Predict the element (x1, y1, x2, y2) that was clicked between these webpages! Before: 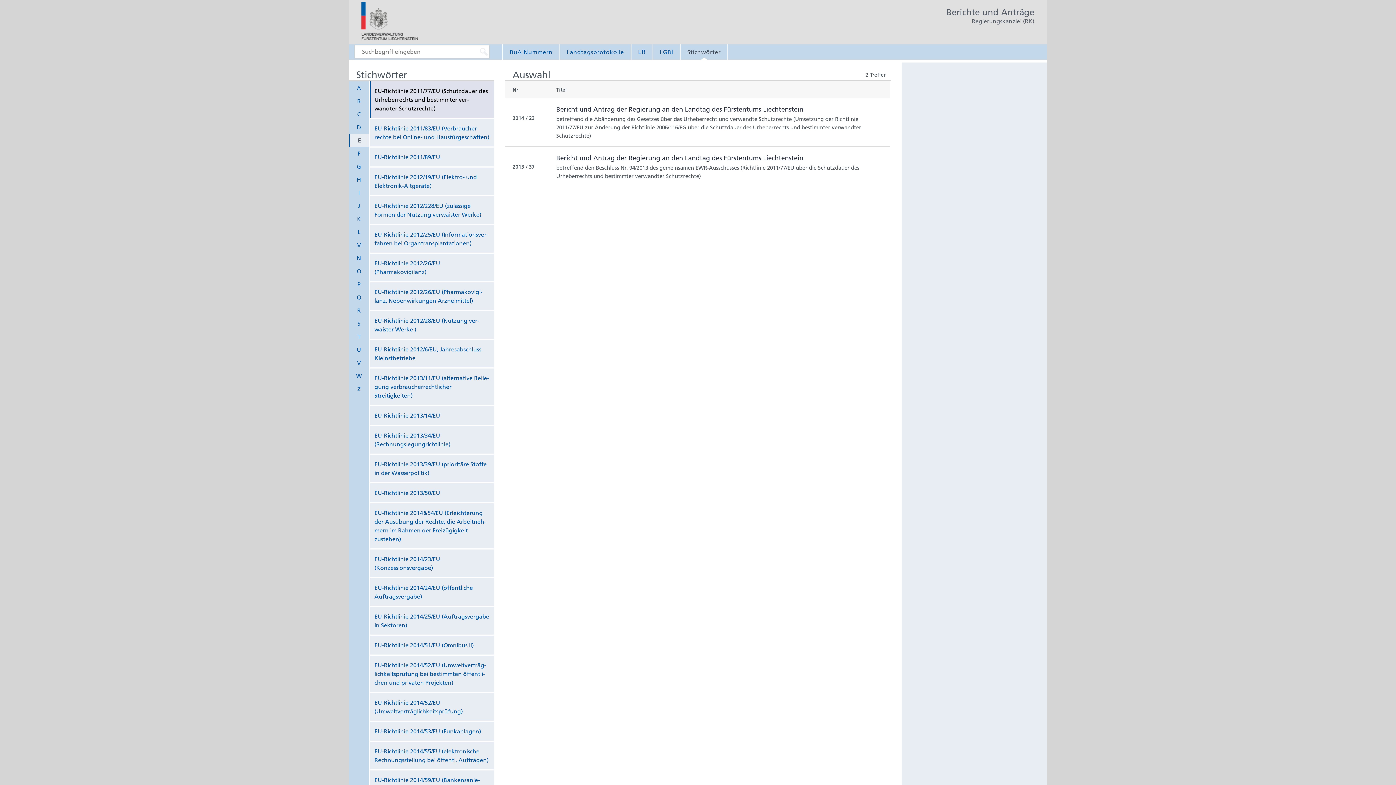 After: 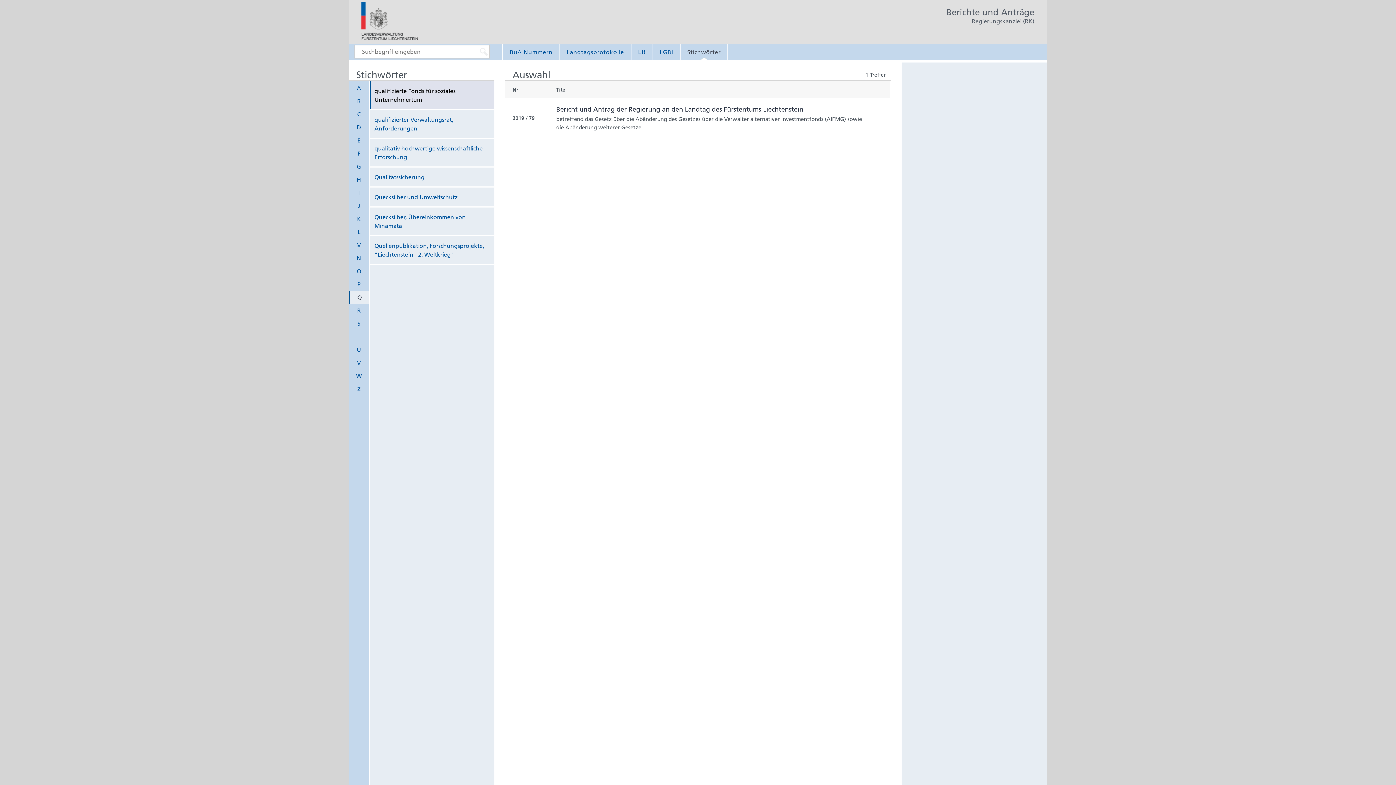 Action: label: Q bbox: (349, 290, 369, 304)